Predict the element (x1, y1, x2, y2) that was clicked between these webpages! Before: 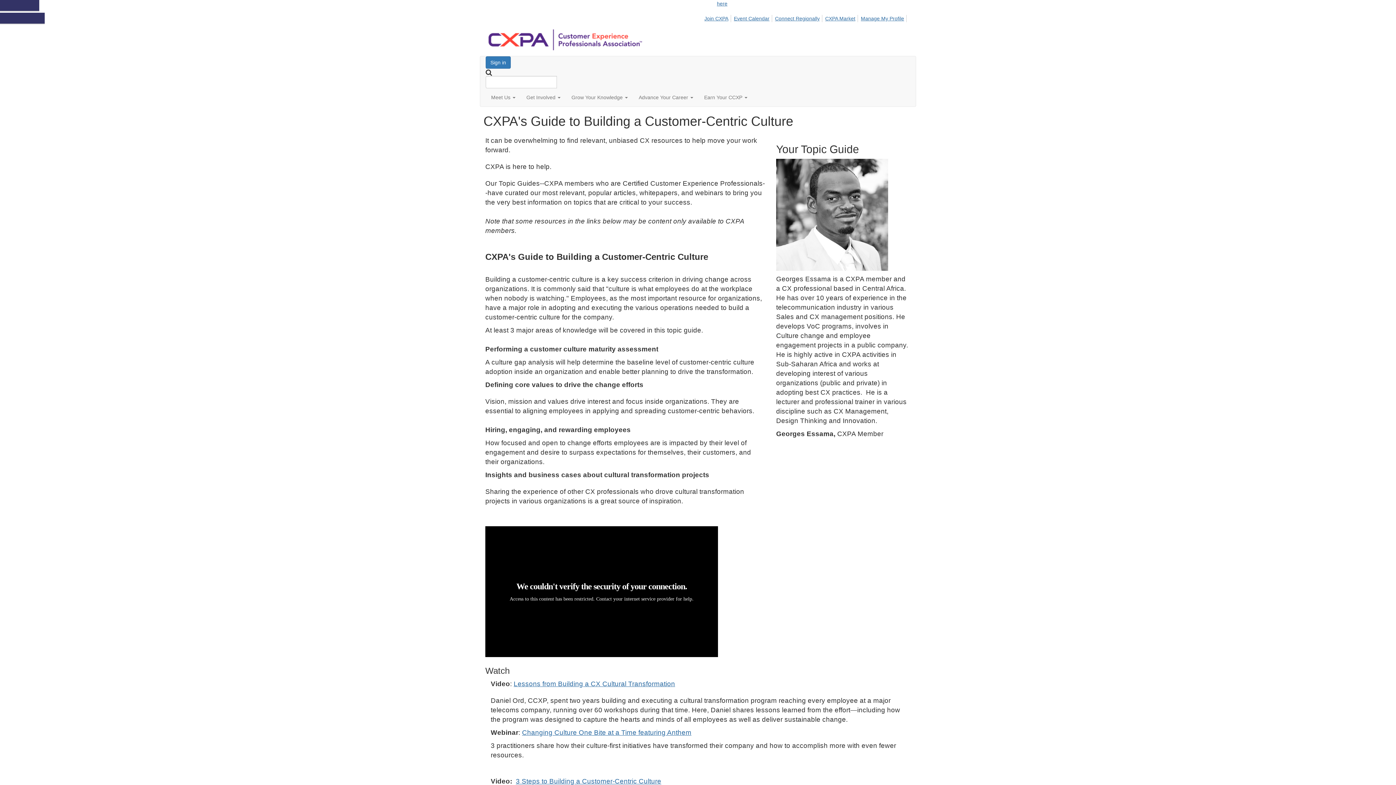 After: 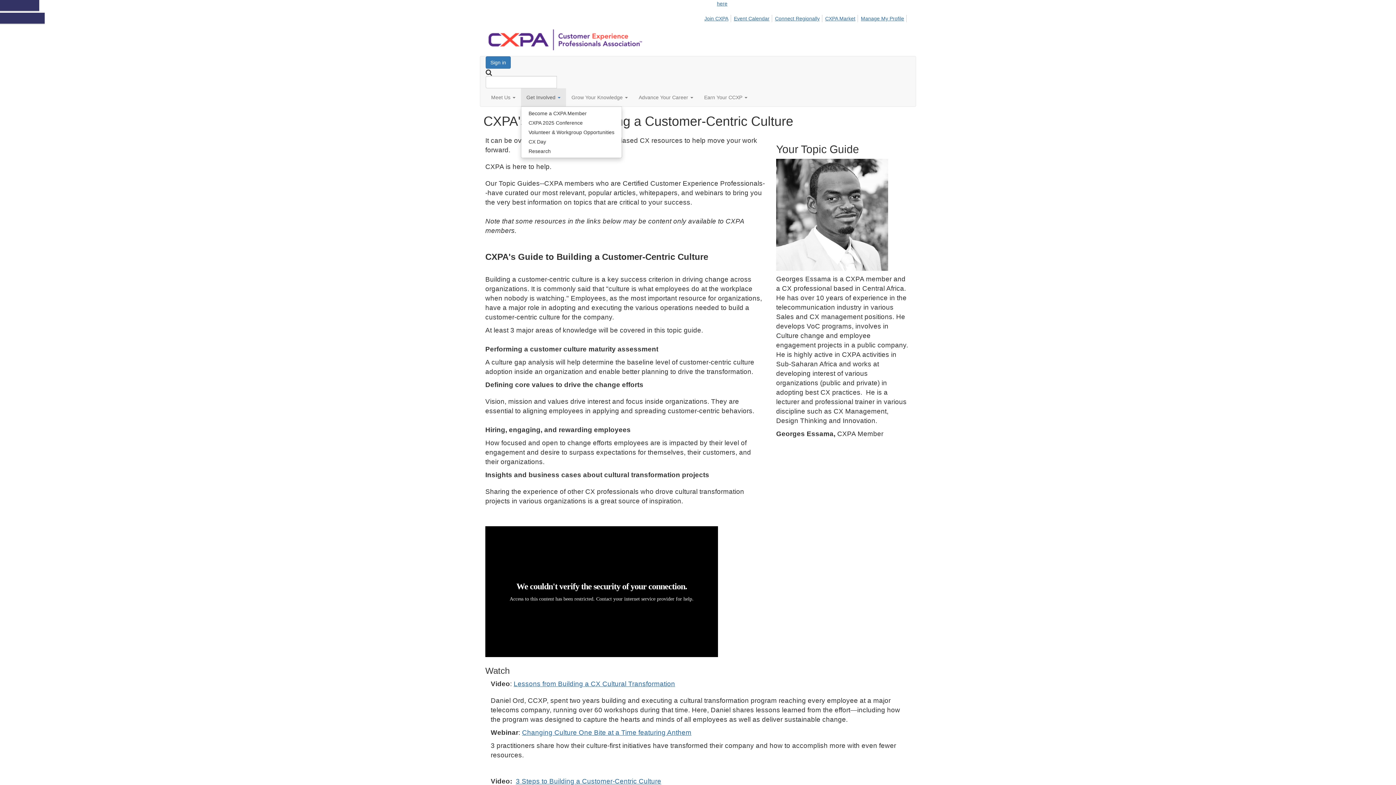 Action: bbox: (521, 88, 566, 106) label: Get Involved 